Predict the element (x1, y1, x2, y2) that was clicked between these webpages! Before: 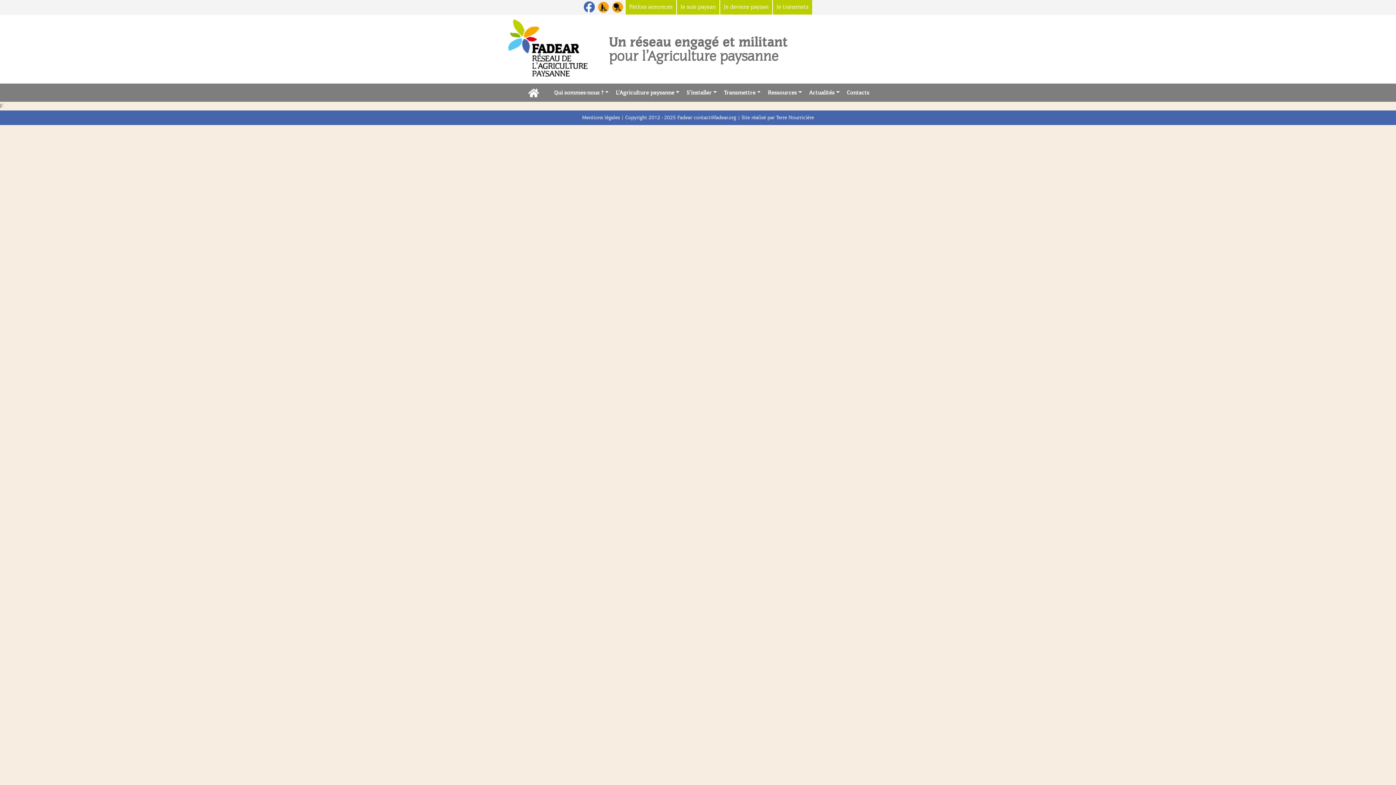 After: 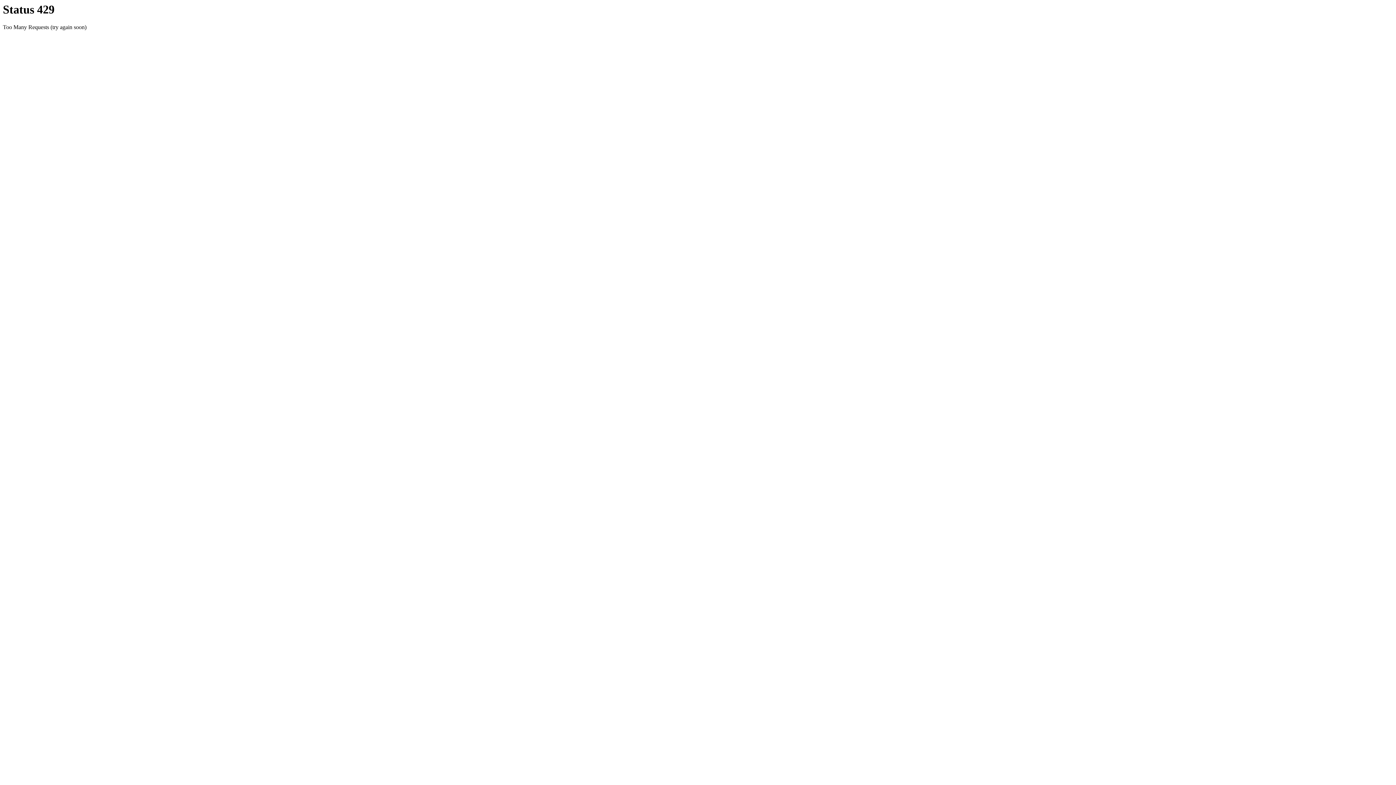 Action: bbox: (683, 84, 720, 100) label: S’installer